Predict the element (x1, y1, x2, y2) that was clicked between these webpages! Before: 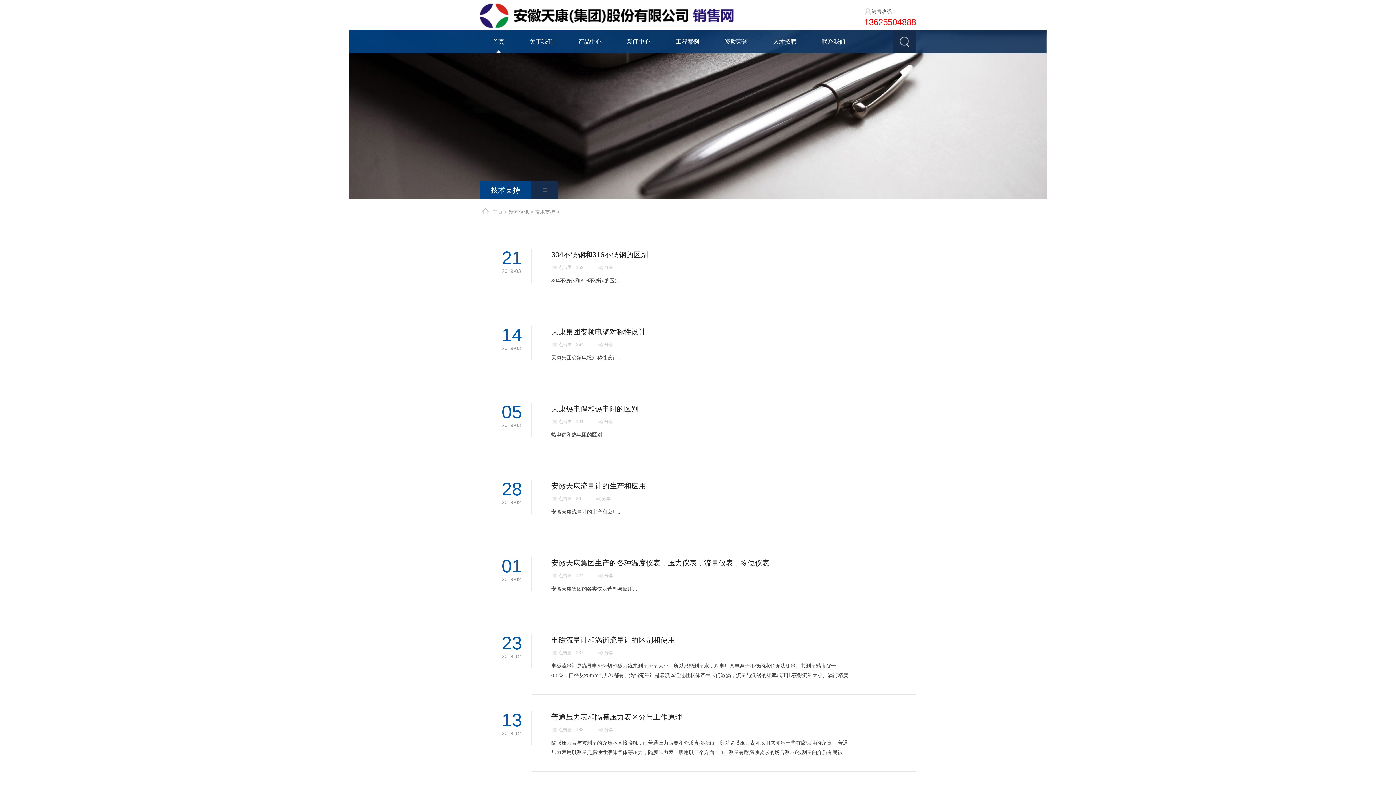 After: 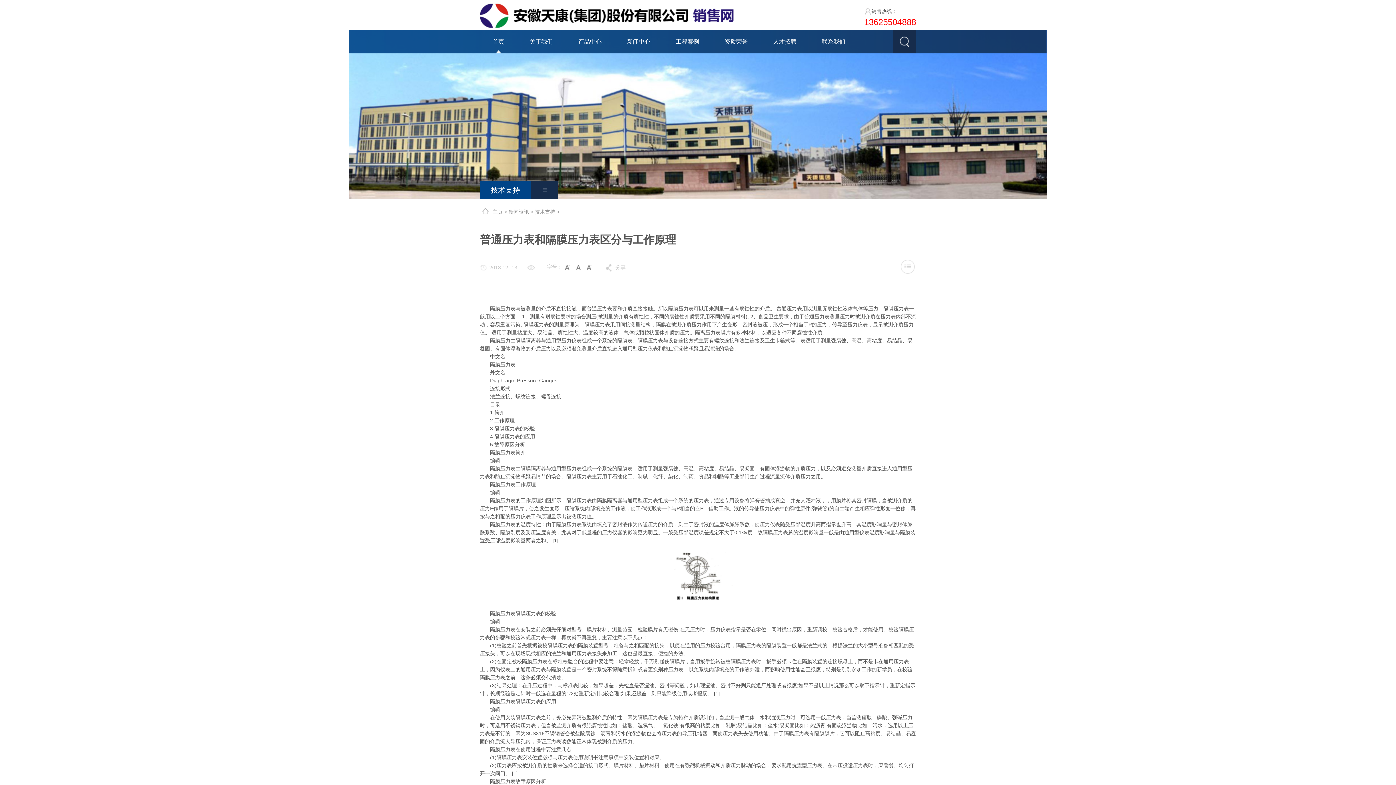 Action: label: 普通压力表和隔膜压力表区分与工作原理 bbox: (551, 713, 682, 721)